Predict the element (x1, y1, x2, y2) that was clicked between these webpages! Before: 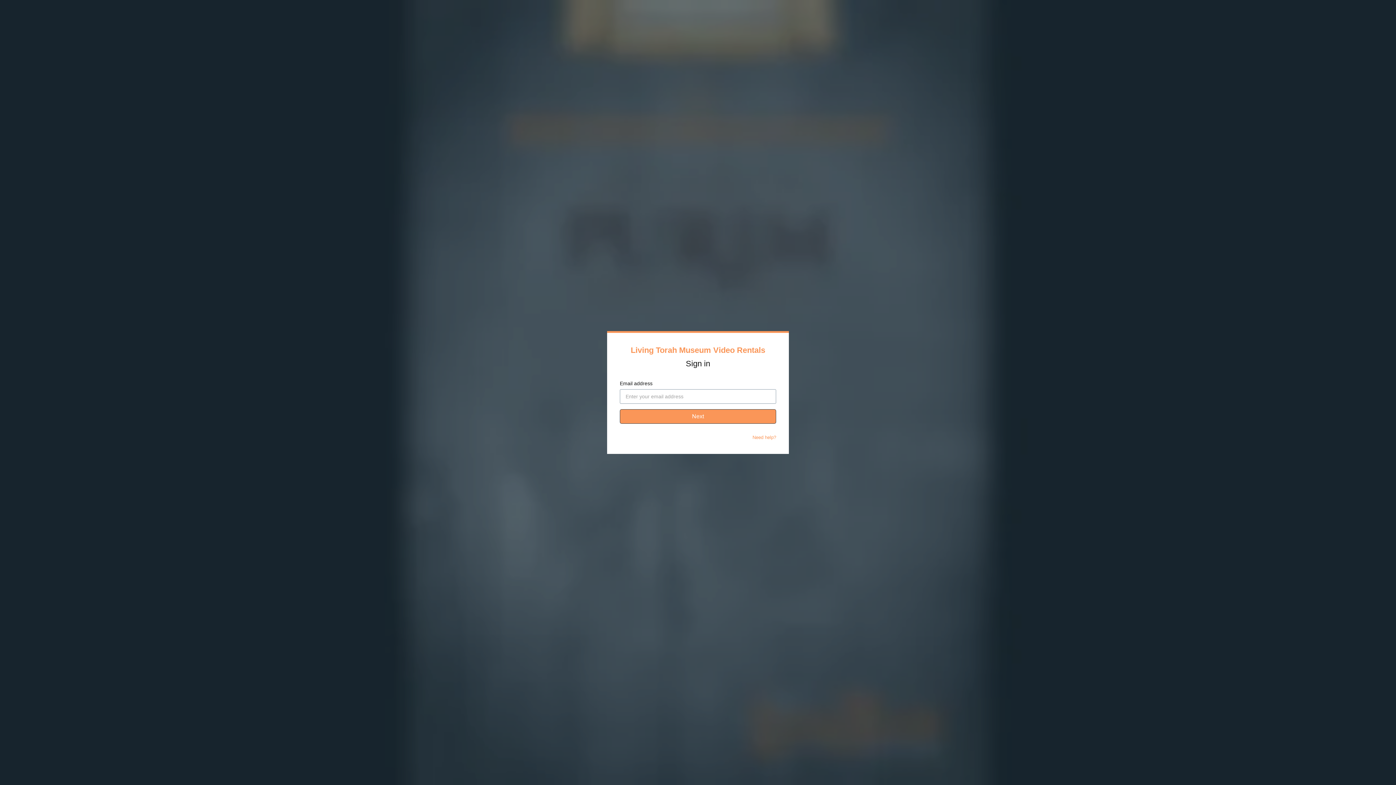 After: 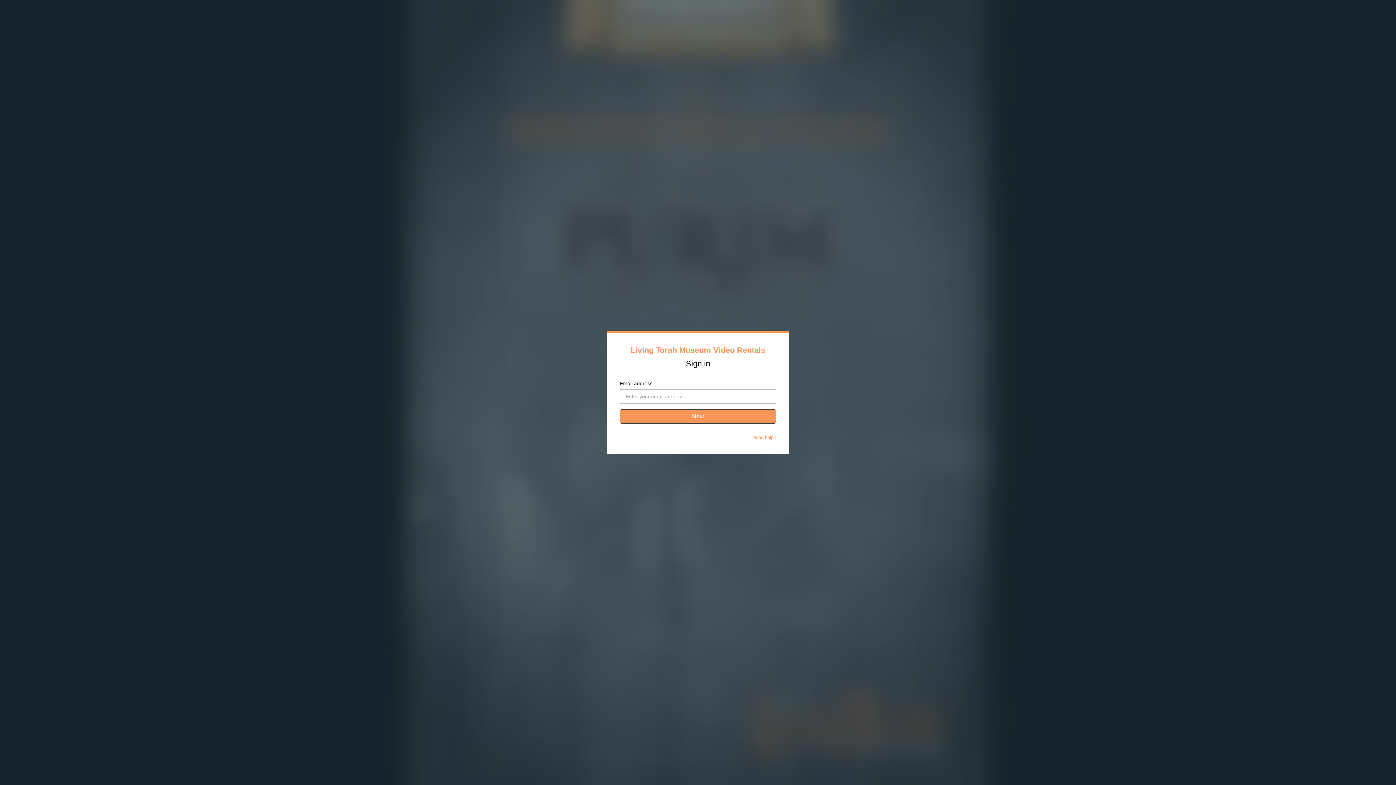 Action: bbox: (752, 434, 776, 440) label: Need help?